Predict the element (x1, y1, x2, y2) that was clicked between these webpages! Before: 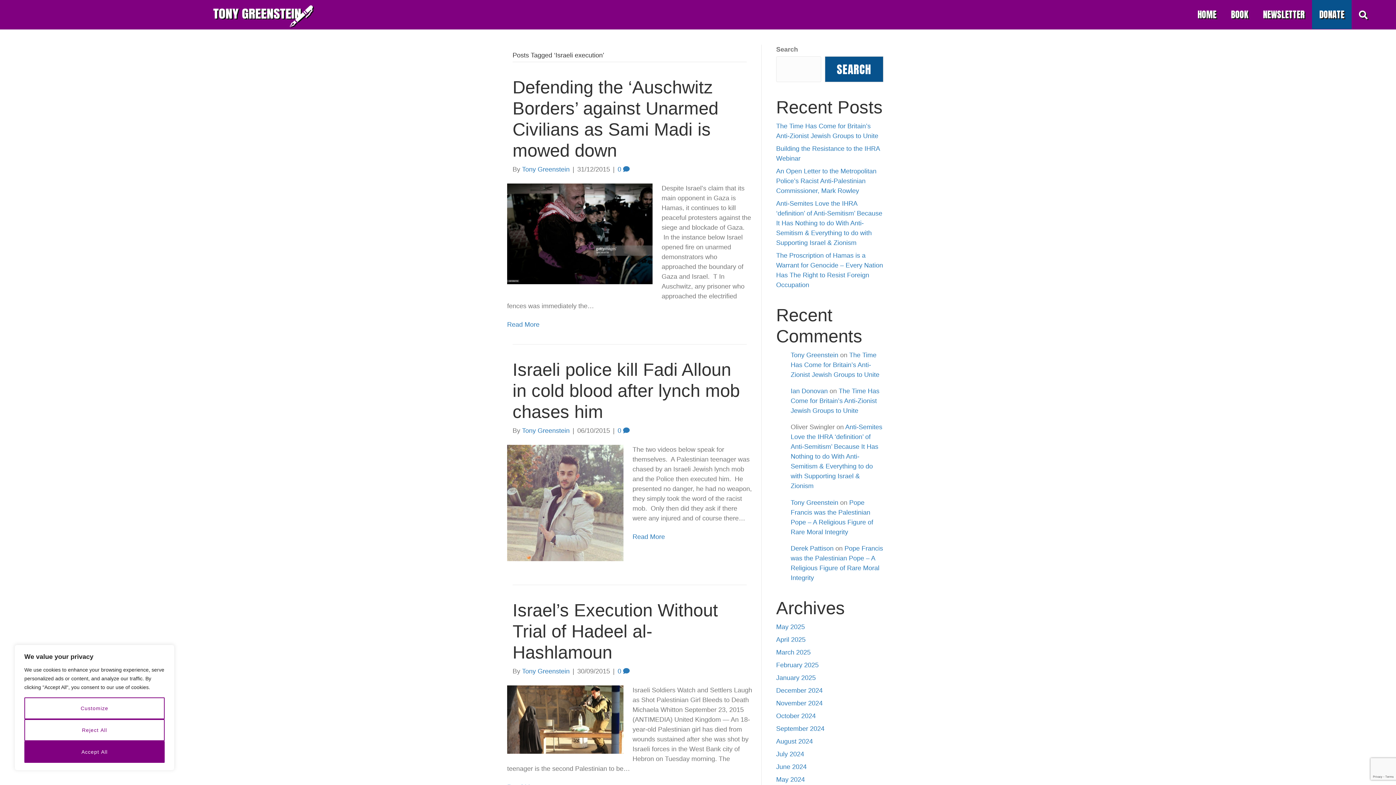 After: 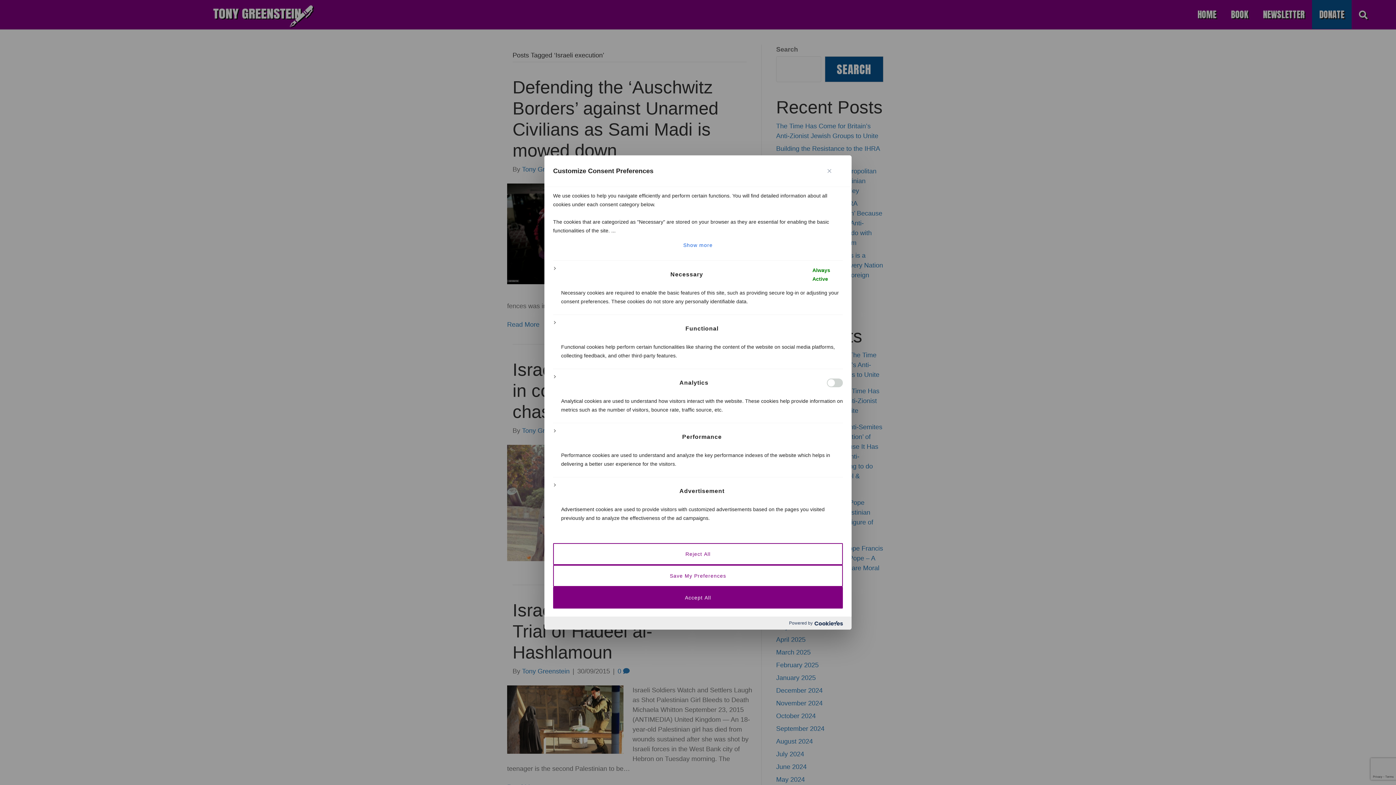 Action: label: Customize bbox: (24, 697, 164, 719)